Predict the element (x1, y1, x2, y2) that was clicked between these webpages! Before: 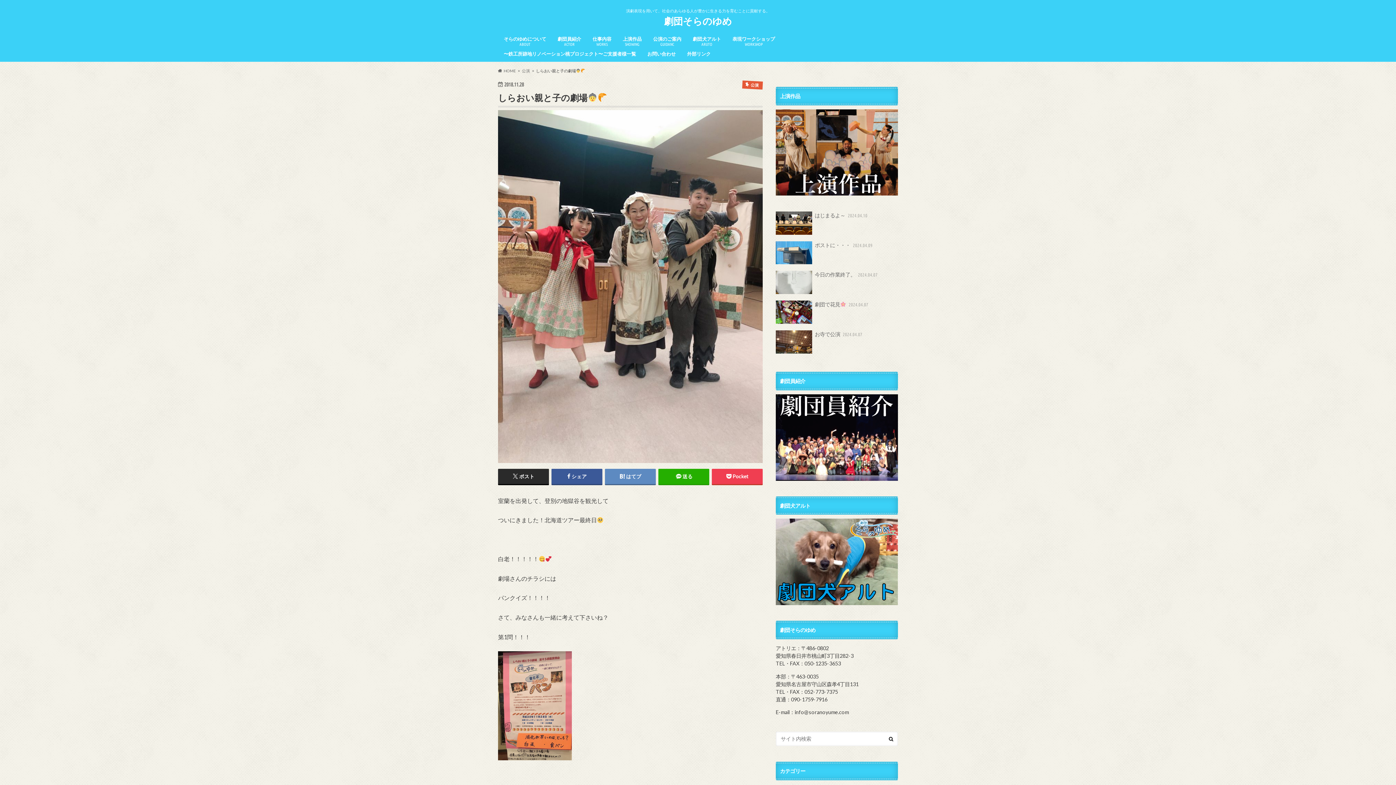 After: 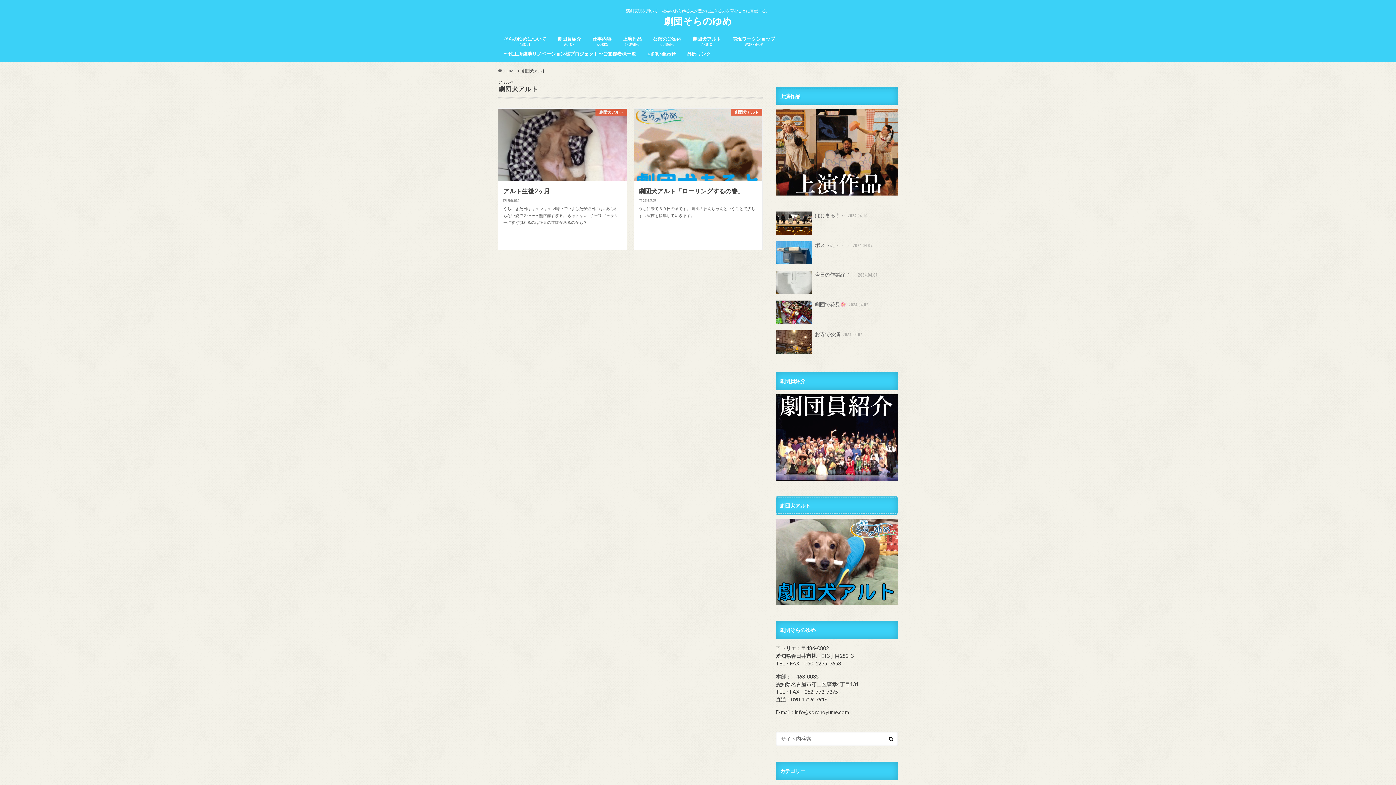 Action: label: 劇団犬アルト
ARUTO bbox: (687, 34, 726, 49)